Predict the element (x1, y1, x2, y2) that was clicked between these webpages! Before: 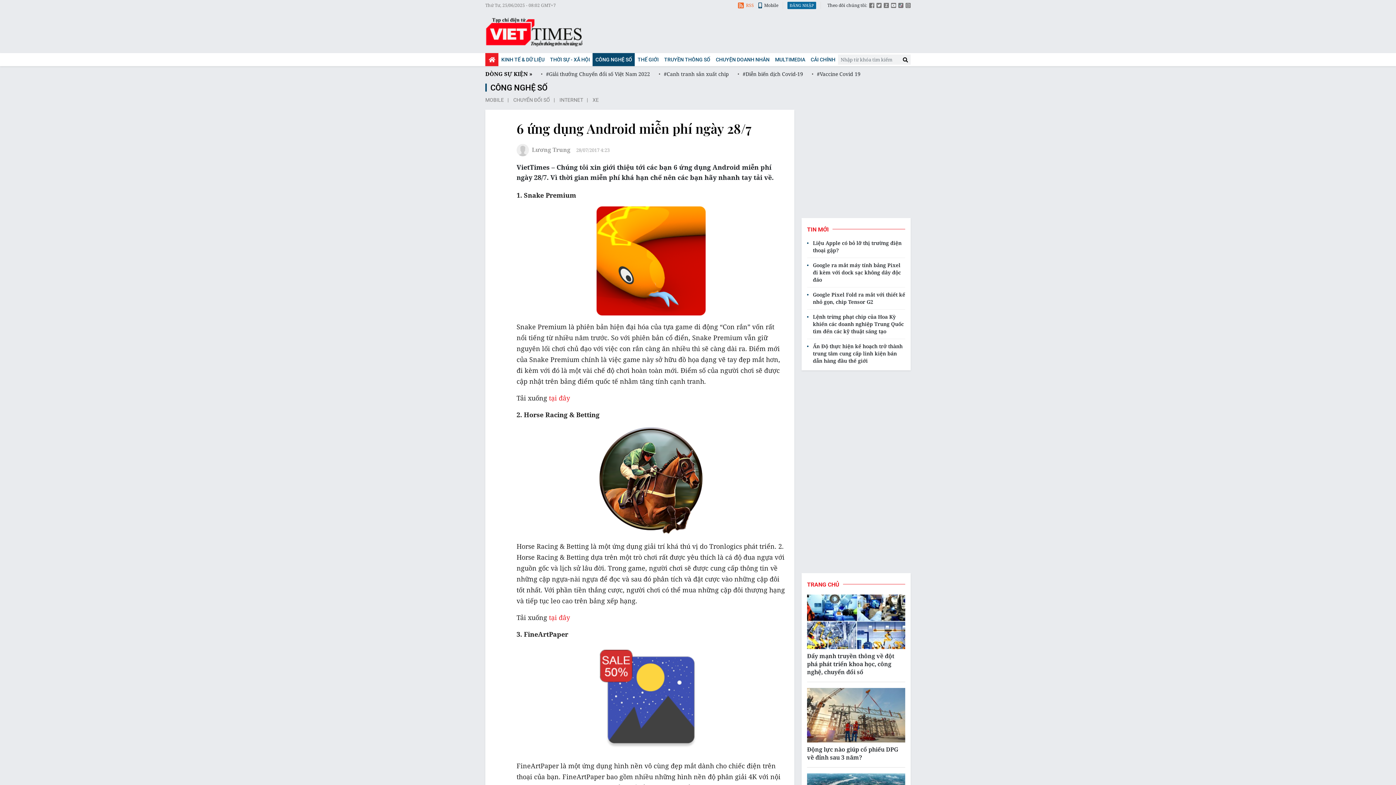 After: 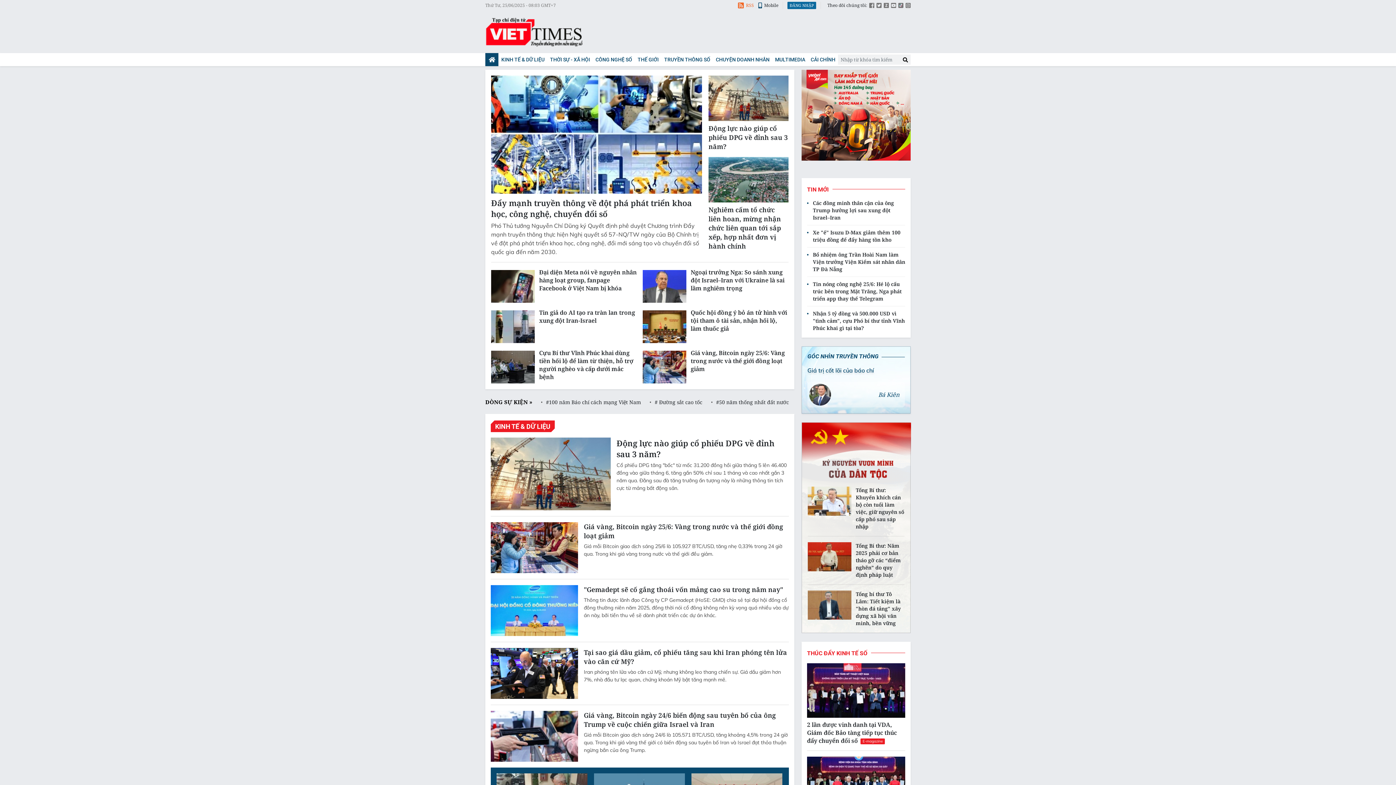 Action: bbox: (486, 53, 498, 66)